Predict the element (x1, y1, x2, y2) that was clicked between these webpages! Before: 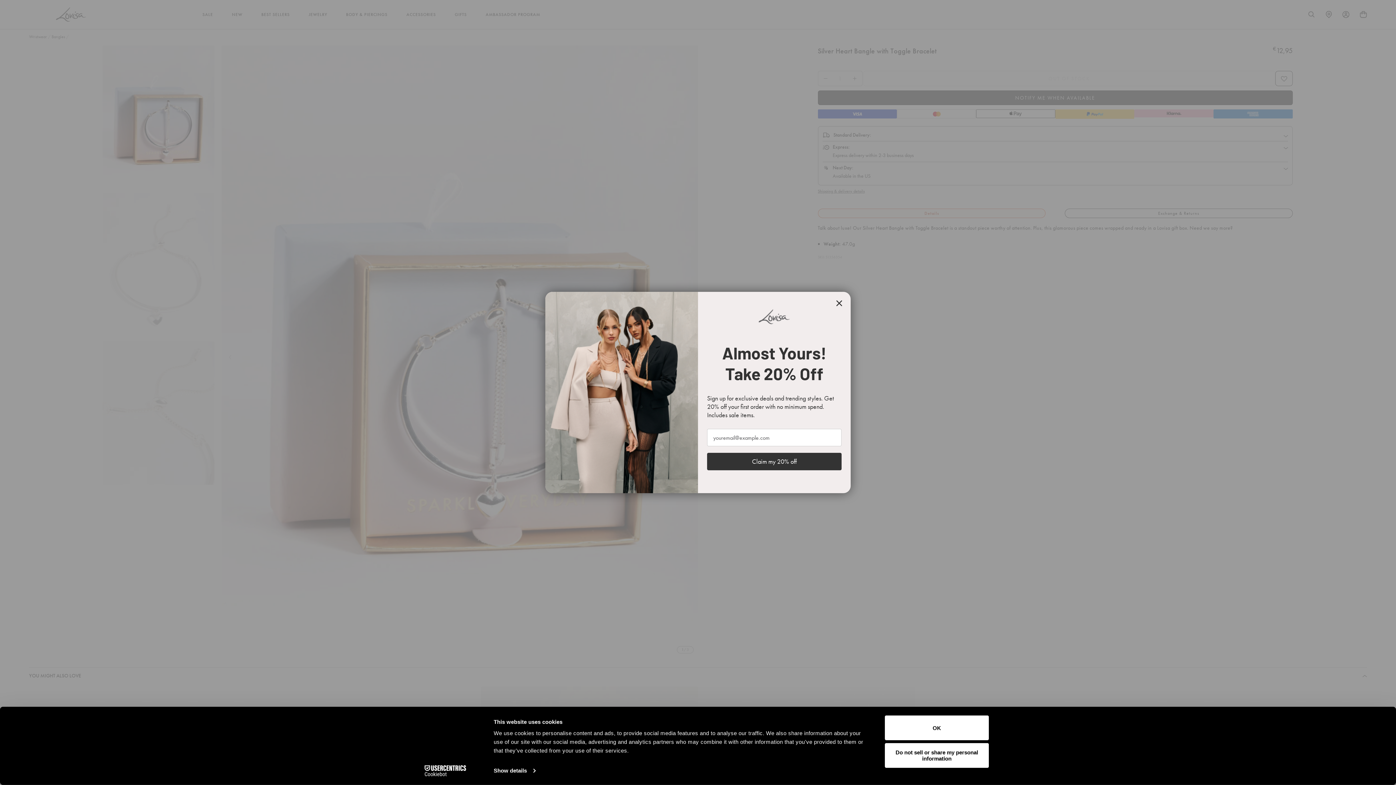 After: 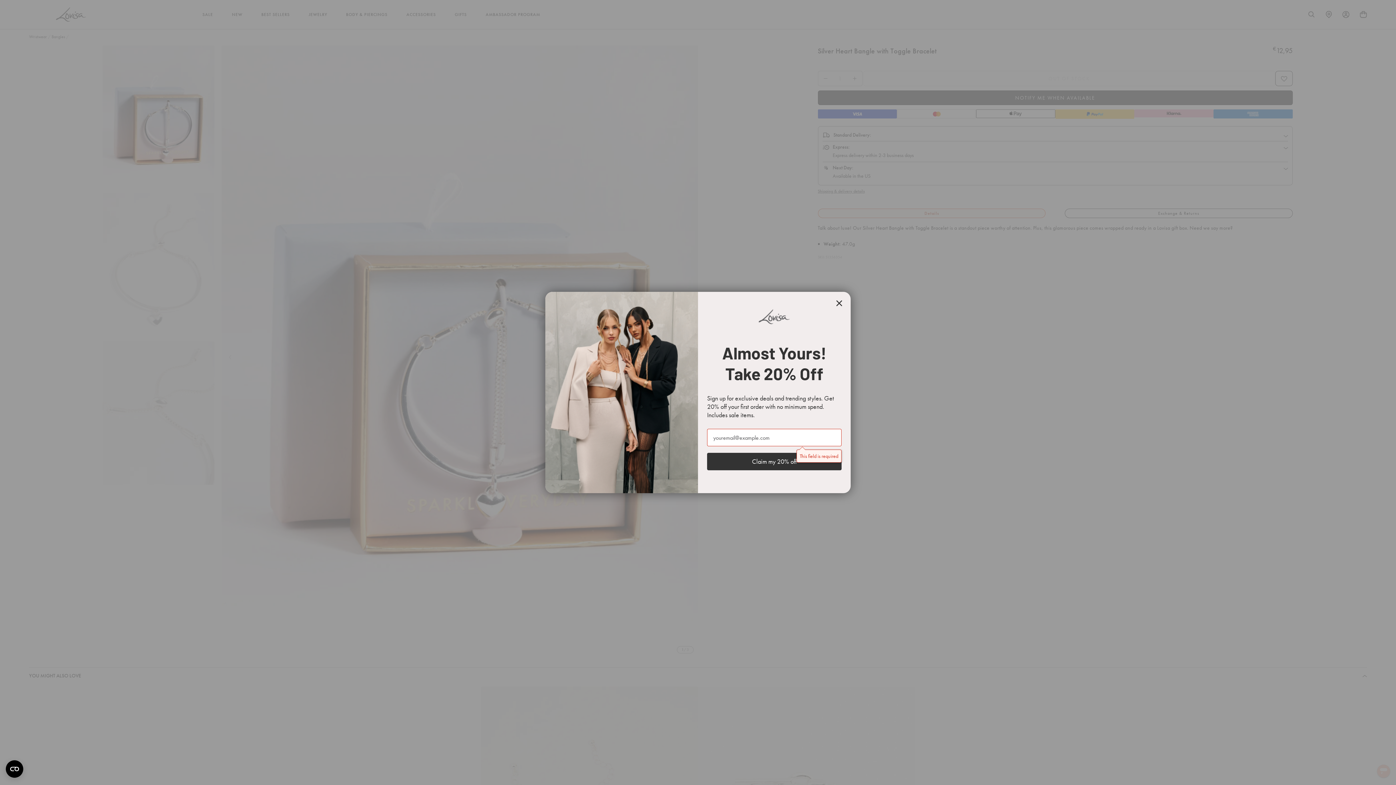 Action: bbox: (707, 453, 841, 470) label: Claim my 20% off